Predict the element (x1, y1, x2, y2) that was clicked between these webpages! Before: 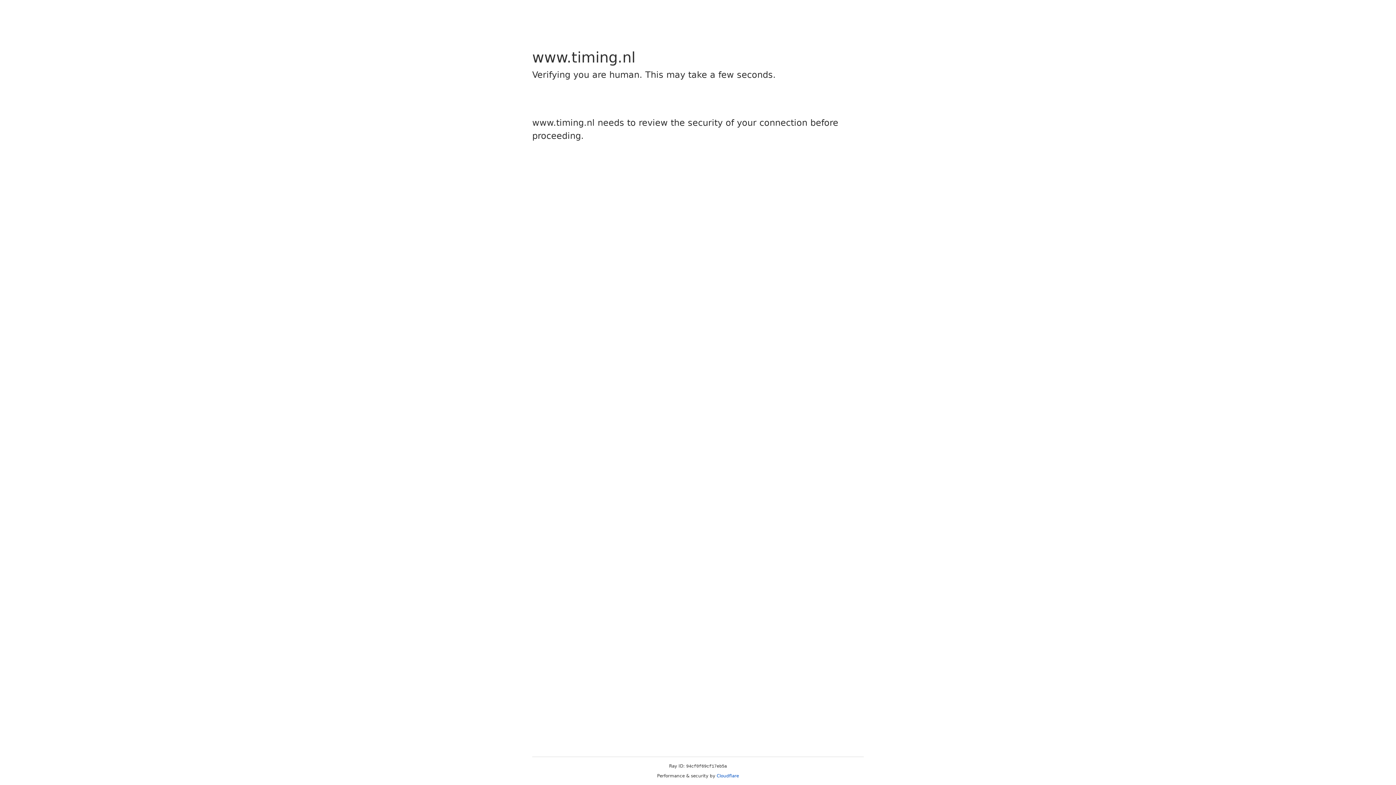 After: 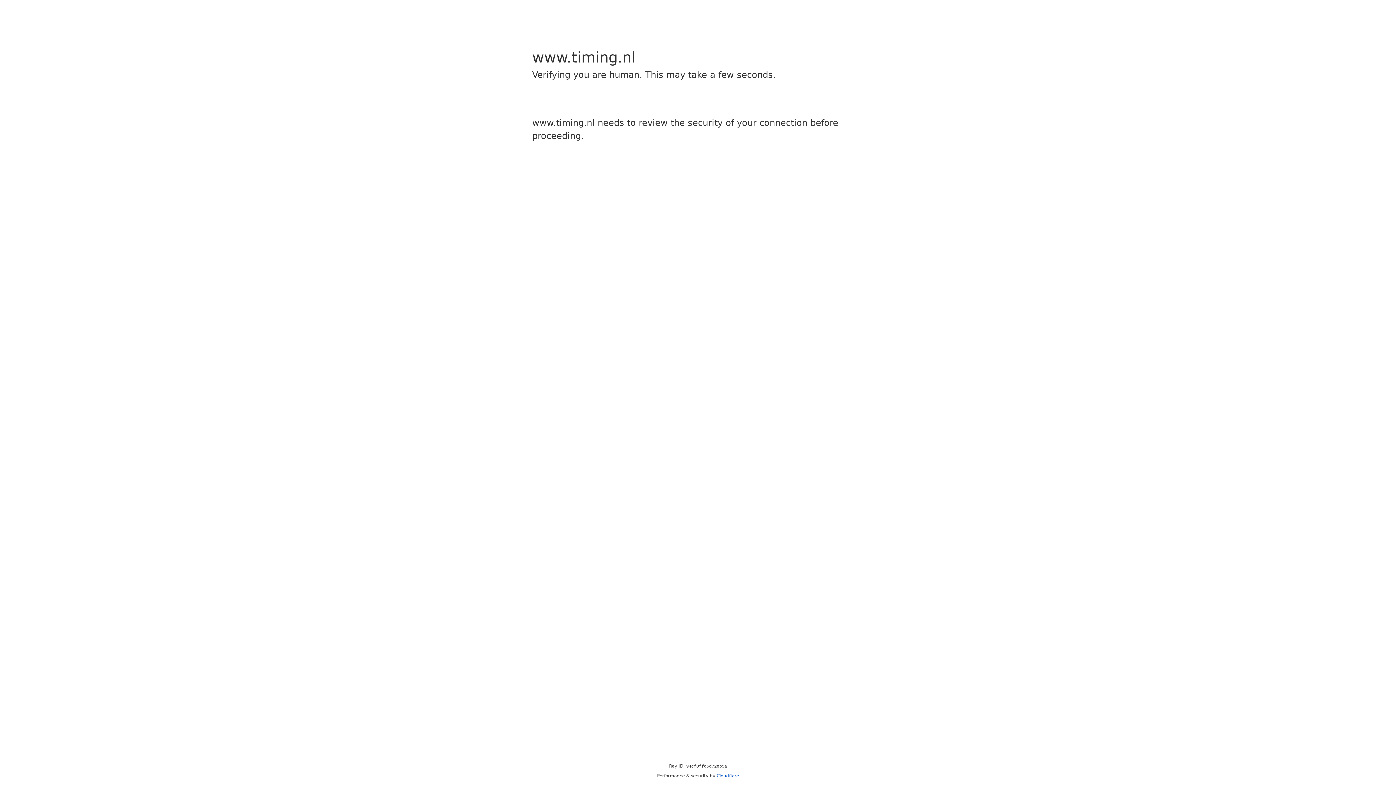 Action: bbox: (716, 773, 739, 778) label: Cloudflare